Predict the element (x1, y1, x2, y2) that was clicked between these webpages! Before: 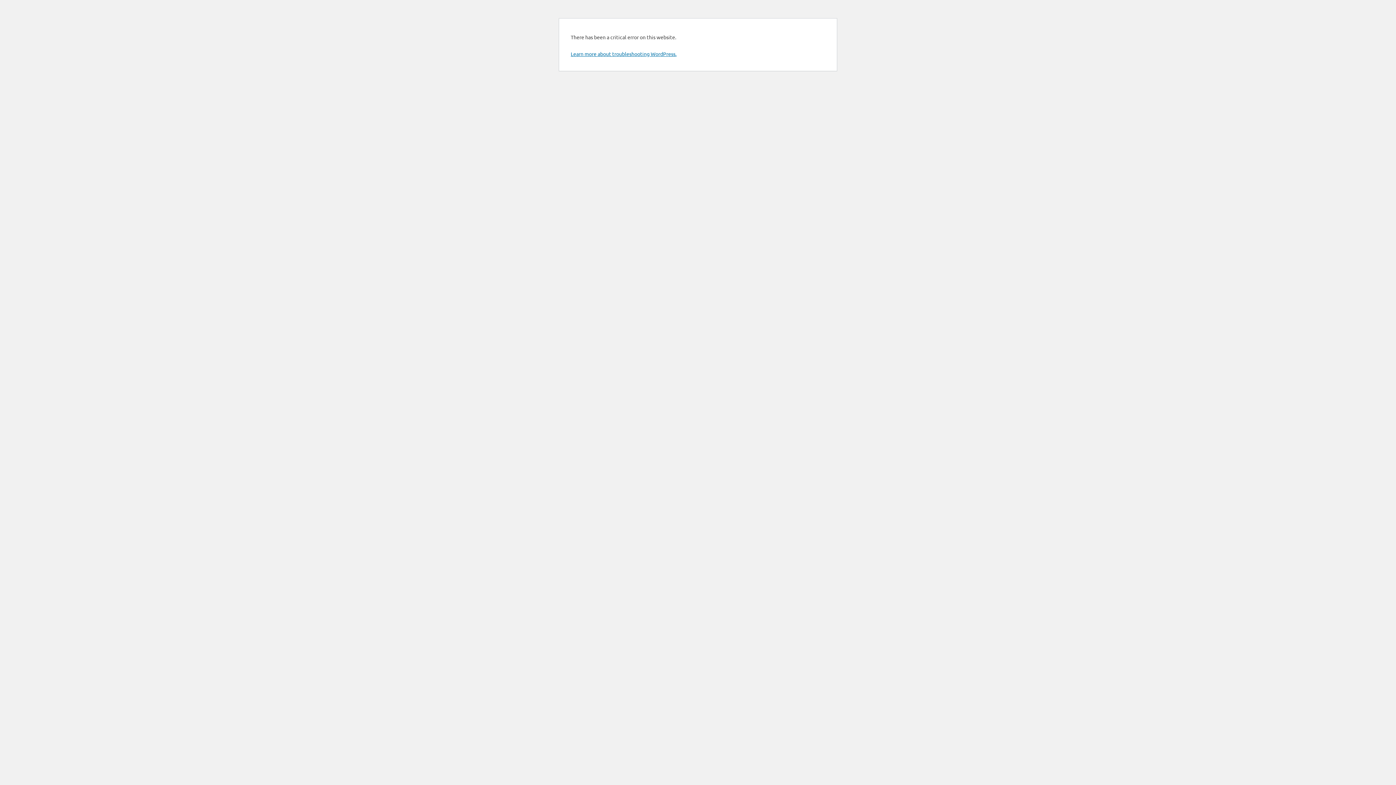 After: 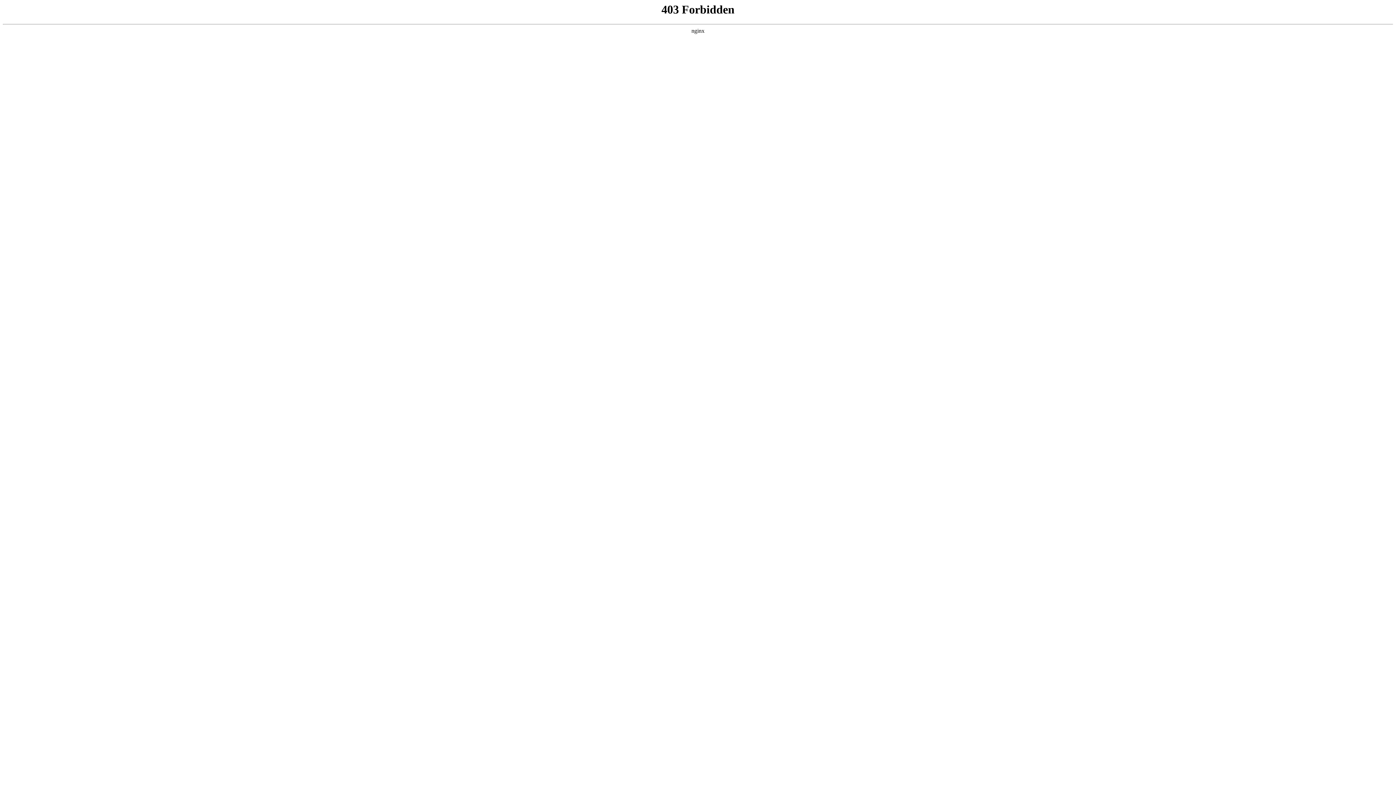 Action: label: Learn more about troubleshooting WordPress. bbox: (570, 50, 676, 57)